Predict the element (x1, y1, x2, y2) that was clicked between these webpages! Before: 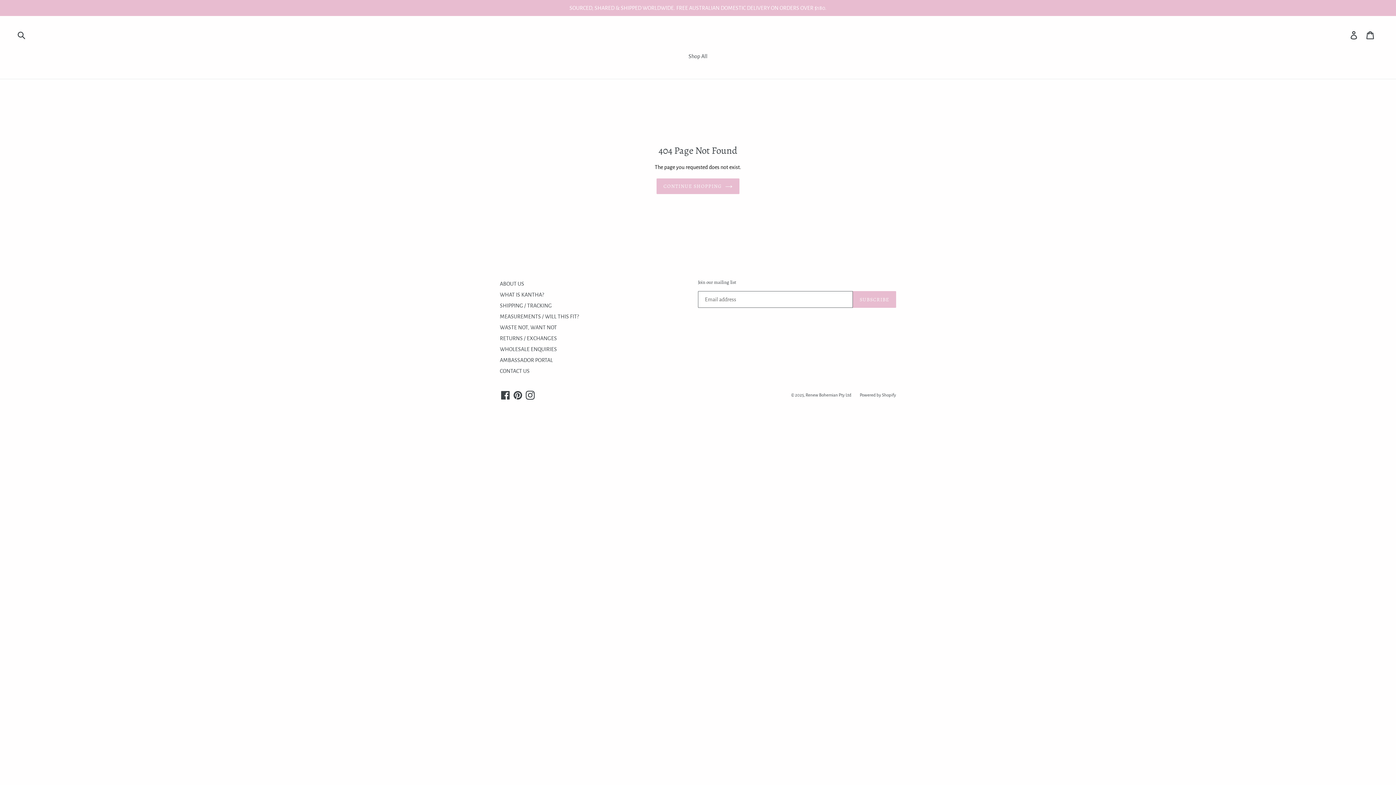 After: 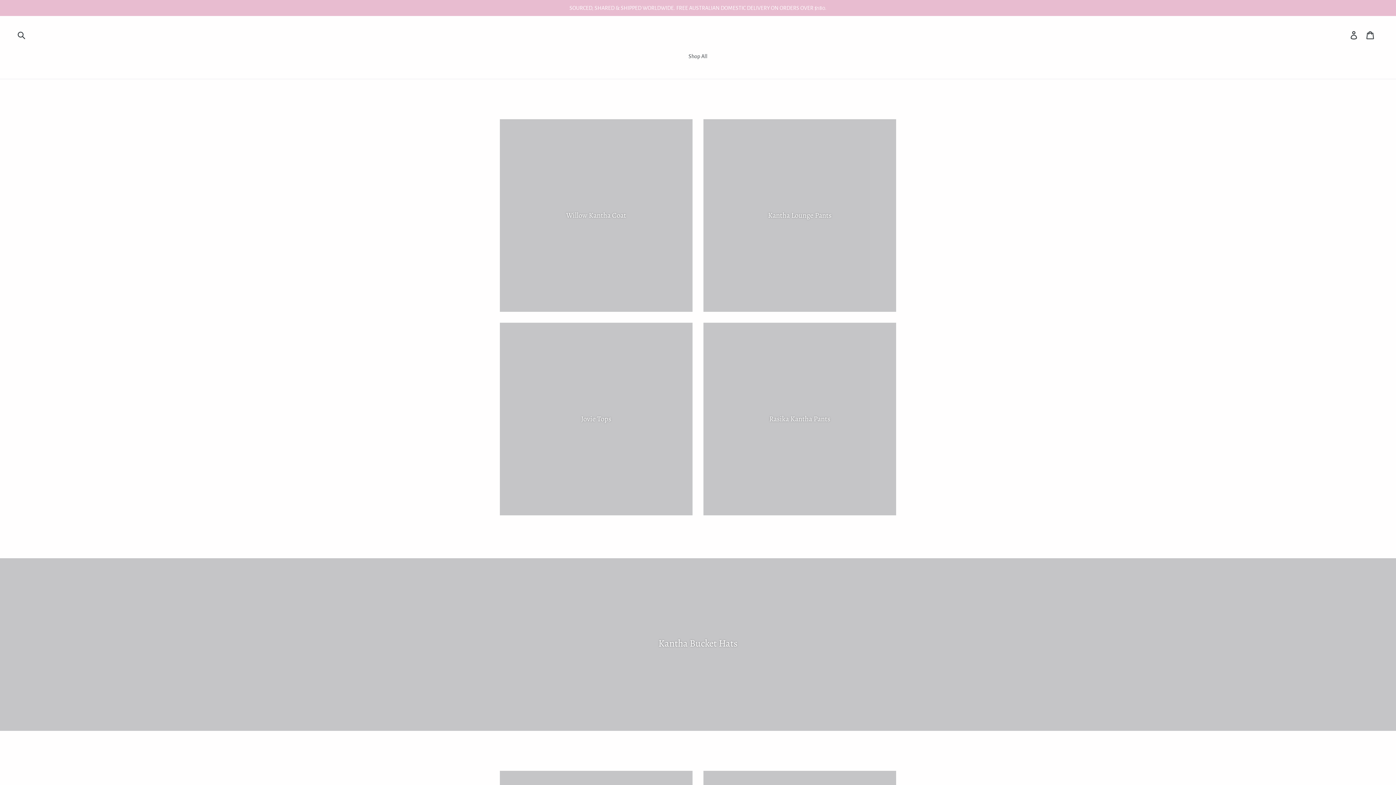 Action: bbox: (805, 393, 851, 397) label: Renew Bohemian Pty Ltd